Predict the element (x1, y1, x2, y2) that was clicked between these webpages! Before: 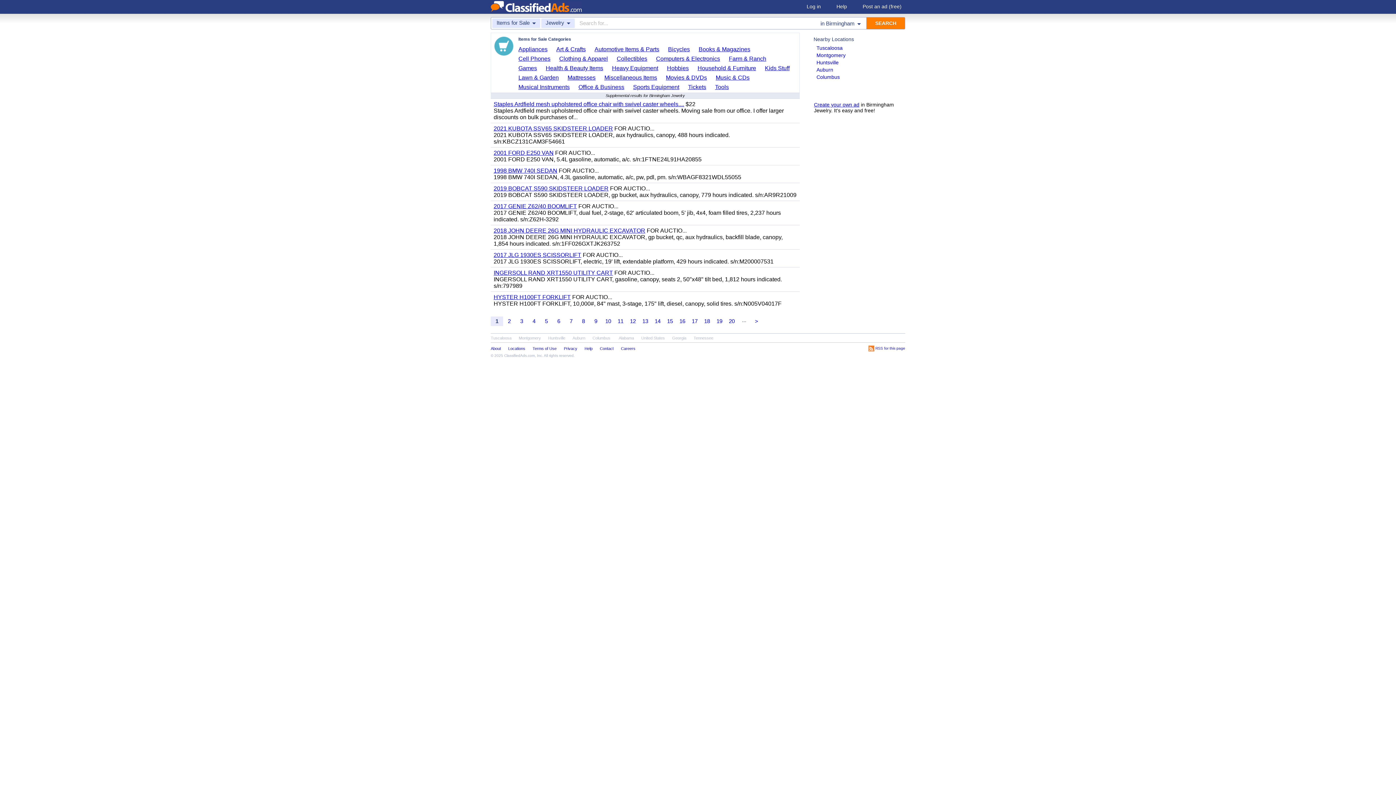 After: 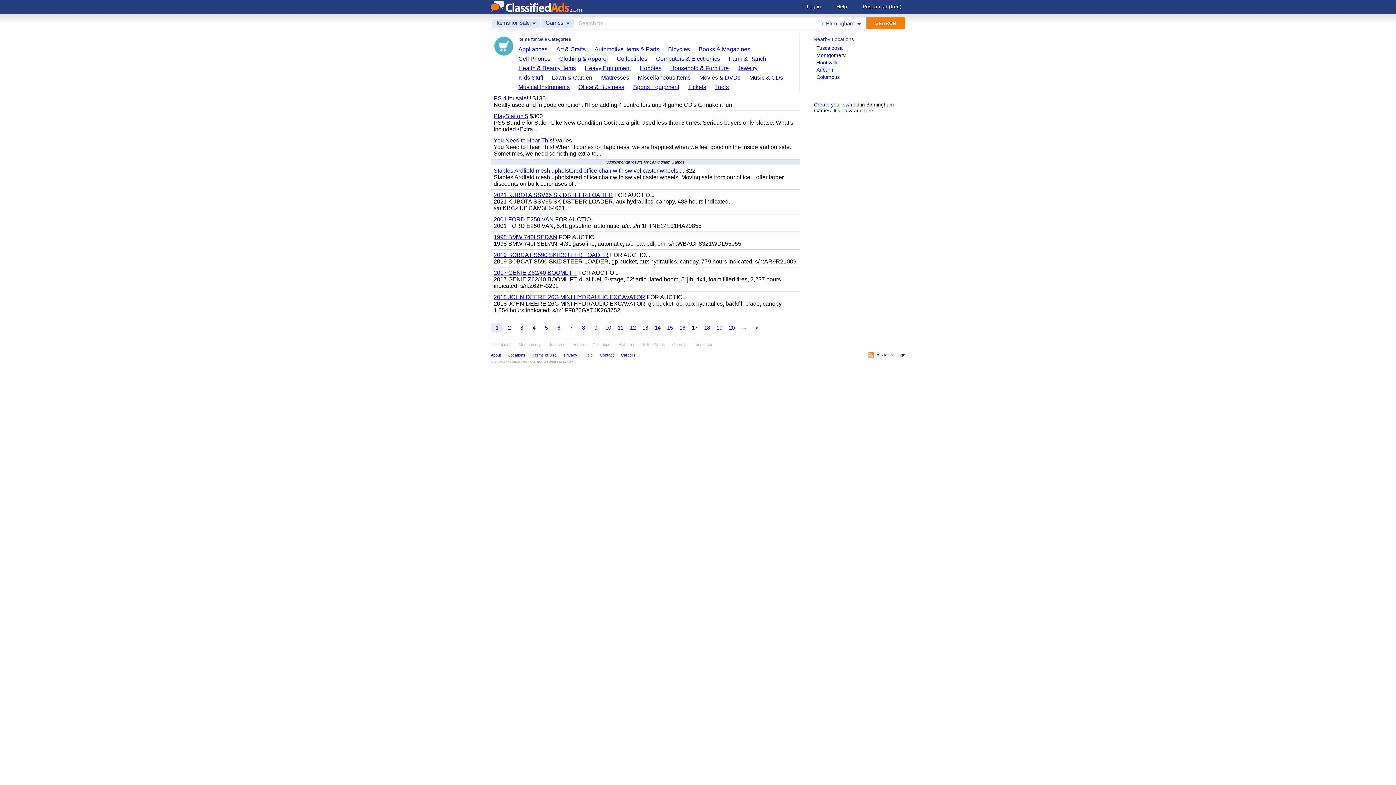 Action: bbox: (518, 64, 542, 72) label: Games